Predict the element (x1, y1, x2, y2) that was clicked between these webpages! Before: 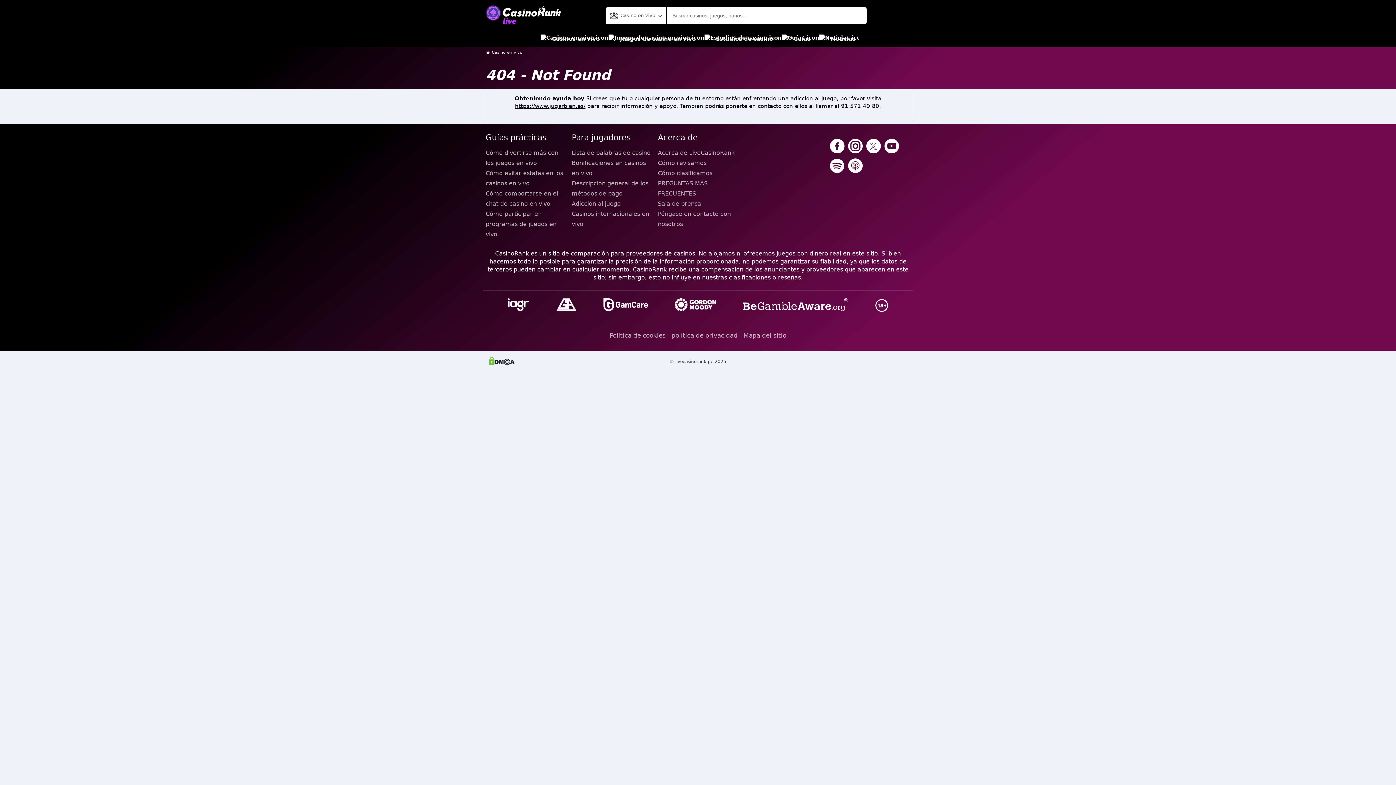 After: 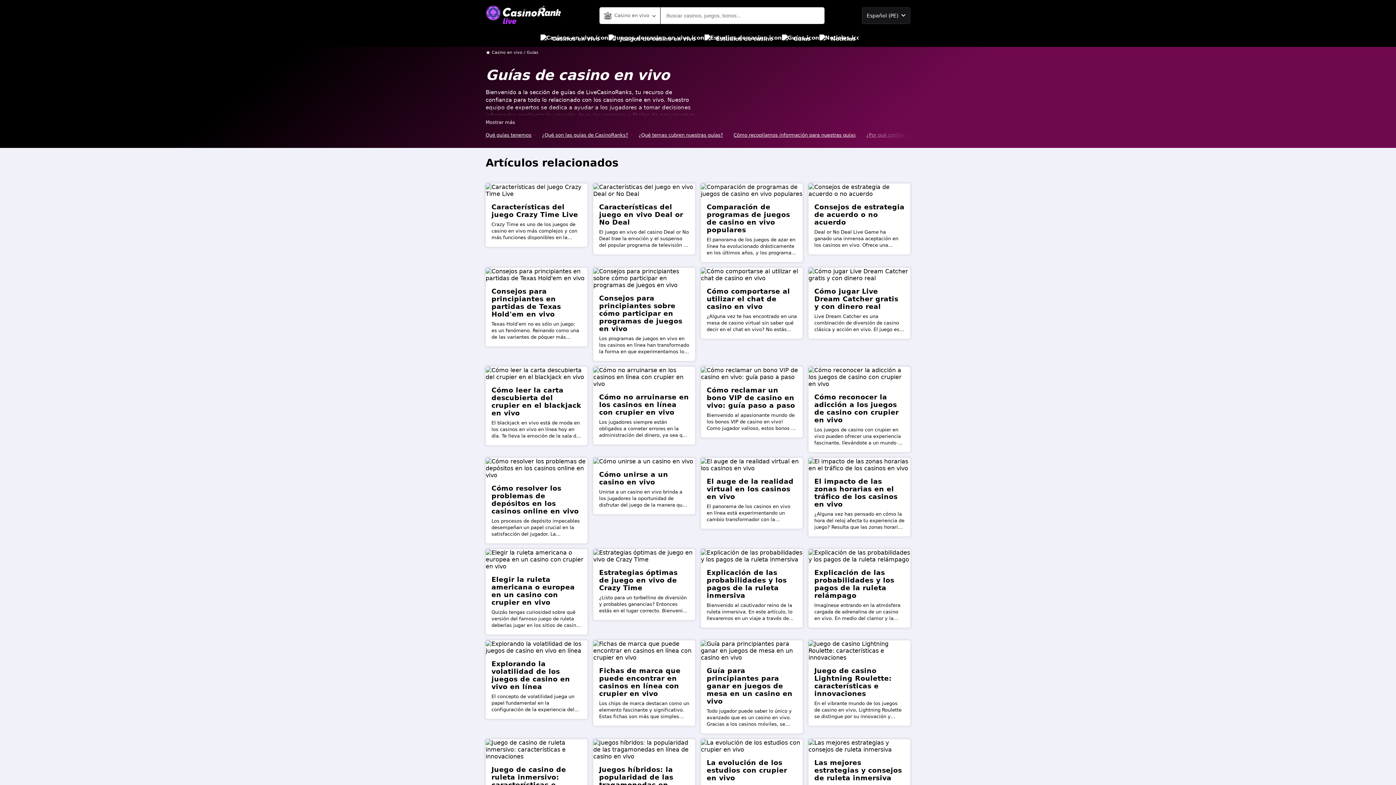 Action: label: Guías bbox: (782, 30, 810, 46)